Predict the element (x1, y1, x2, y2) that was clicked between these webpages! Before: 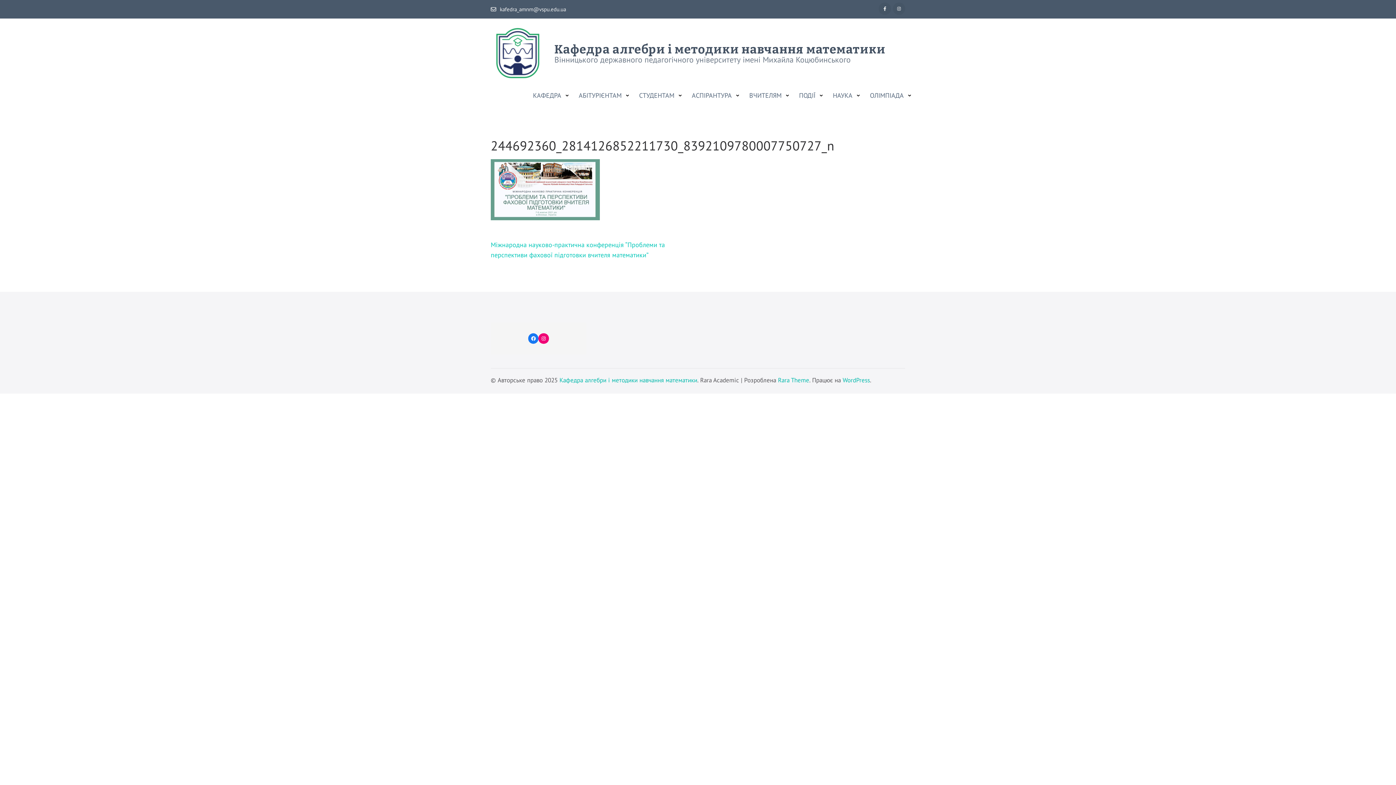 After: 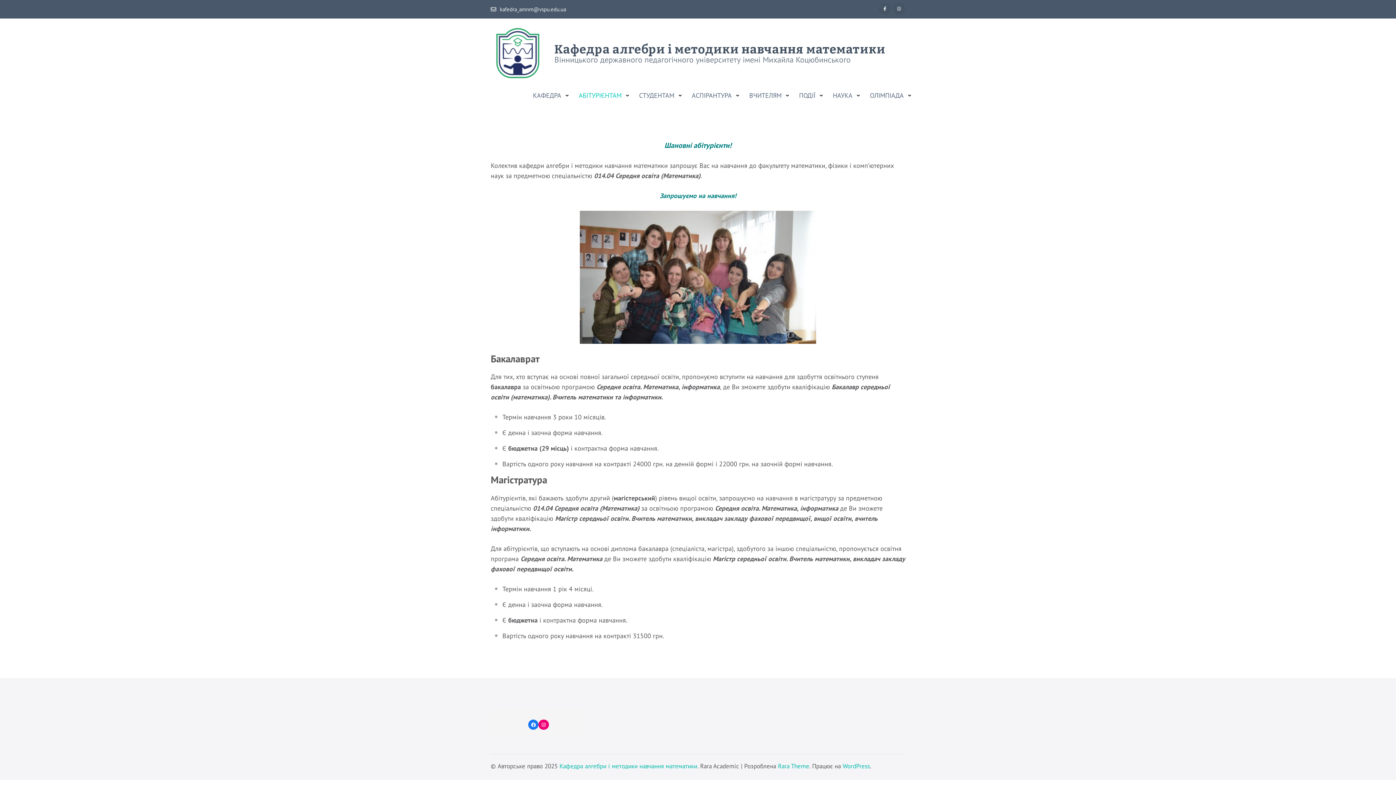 Action: bbox: (577, 91, 623, 108) label: АБІТУРІЄНТАМ